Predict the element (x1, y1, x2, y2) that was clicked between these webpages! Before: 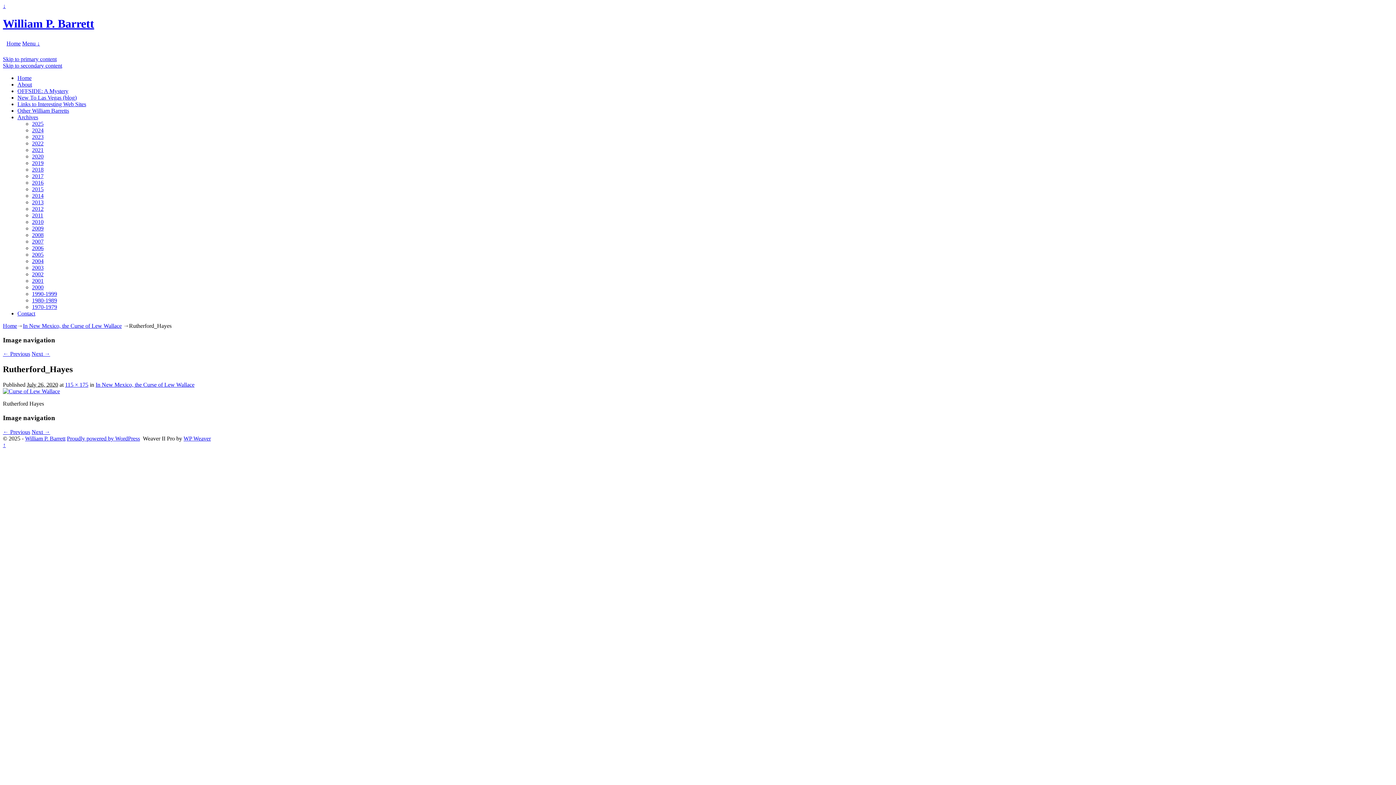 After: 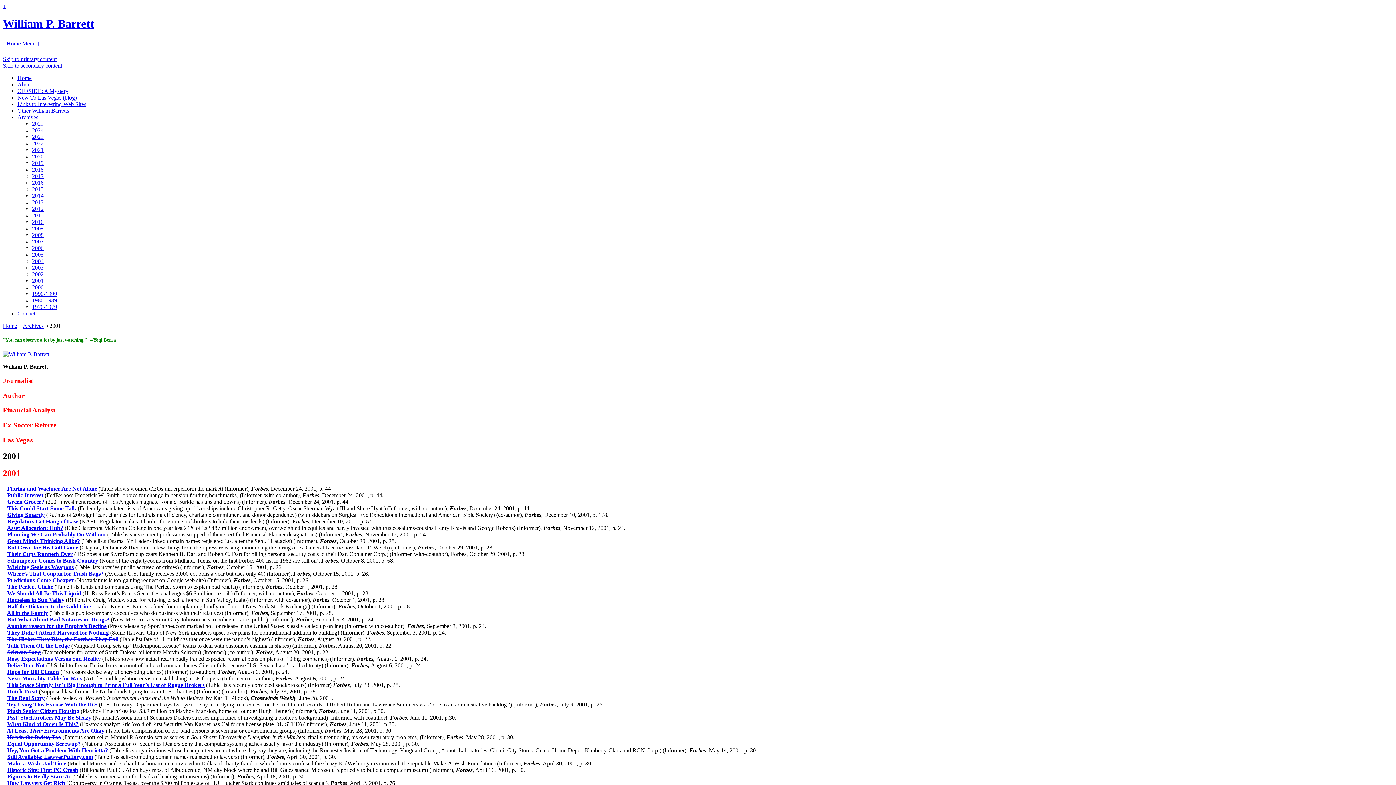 Action: bbox: (32, 277, 43, 283) label: 2001